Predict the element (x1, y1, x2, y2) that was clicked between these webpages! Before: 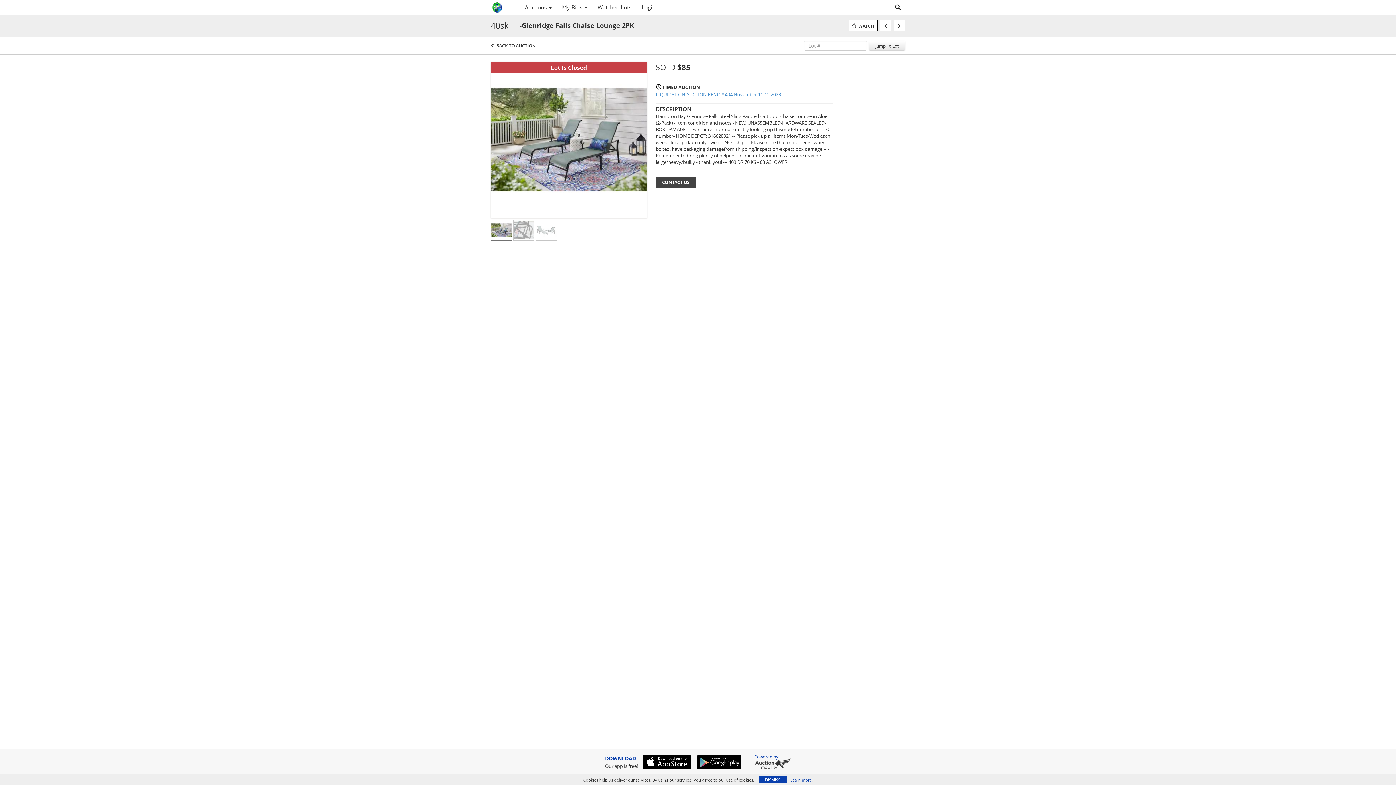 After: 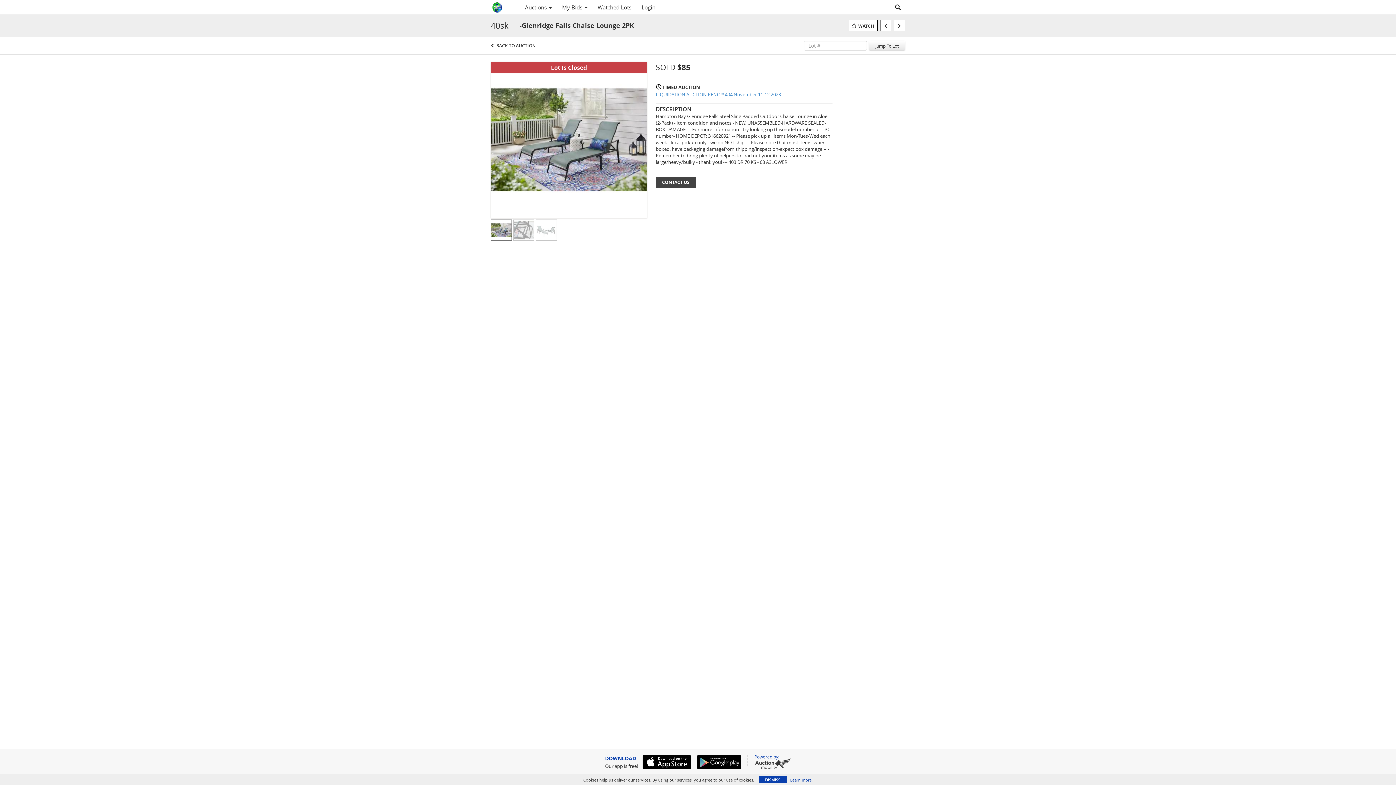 Action: bbox: (754, 758, 791, 769)